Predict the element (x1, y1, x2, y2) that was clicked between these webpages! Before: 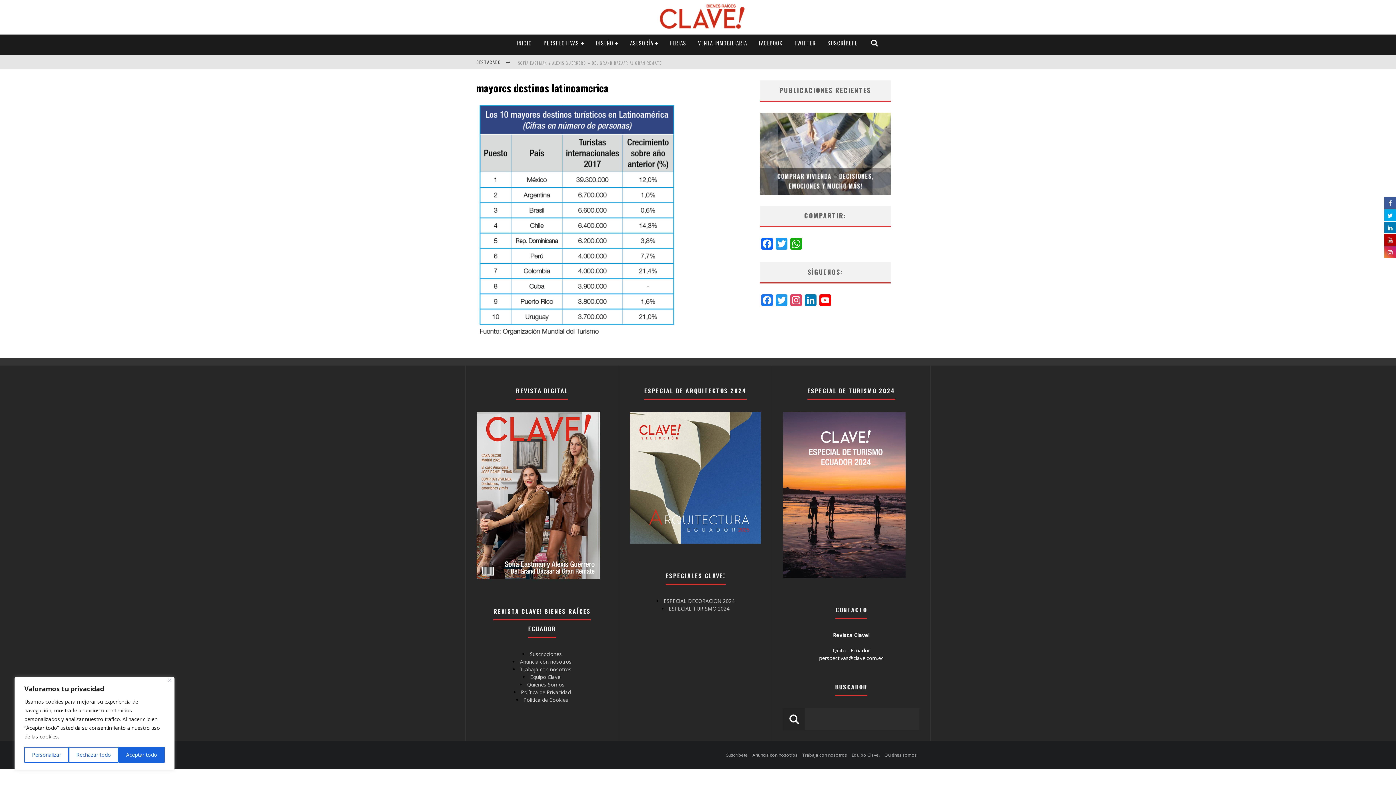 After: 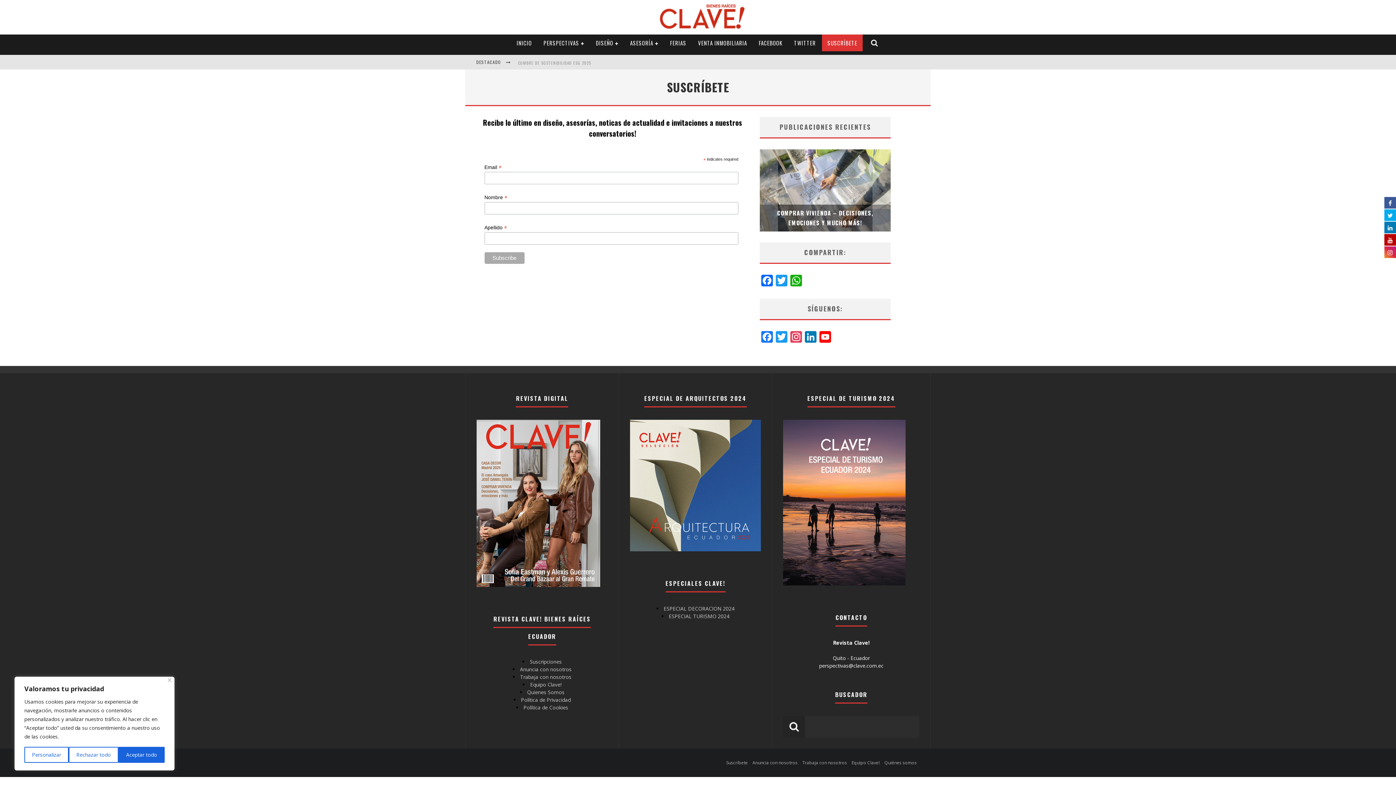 Action: bbox: (726, 752, 747, 758) label: Suscríbete